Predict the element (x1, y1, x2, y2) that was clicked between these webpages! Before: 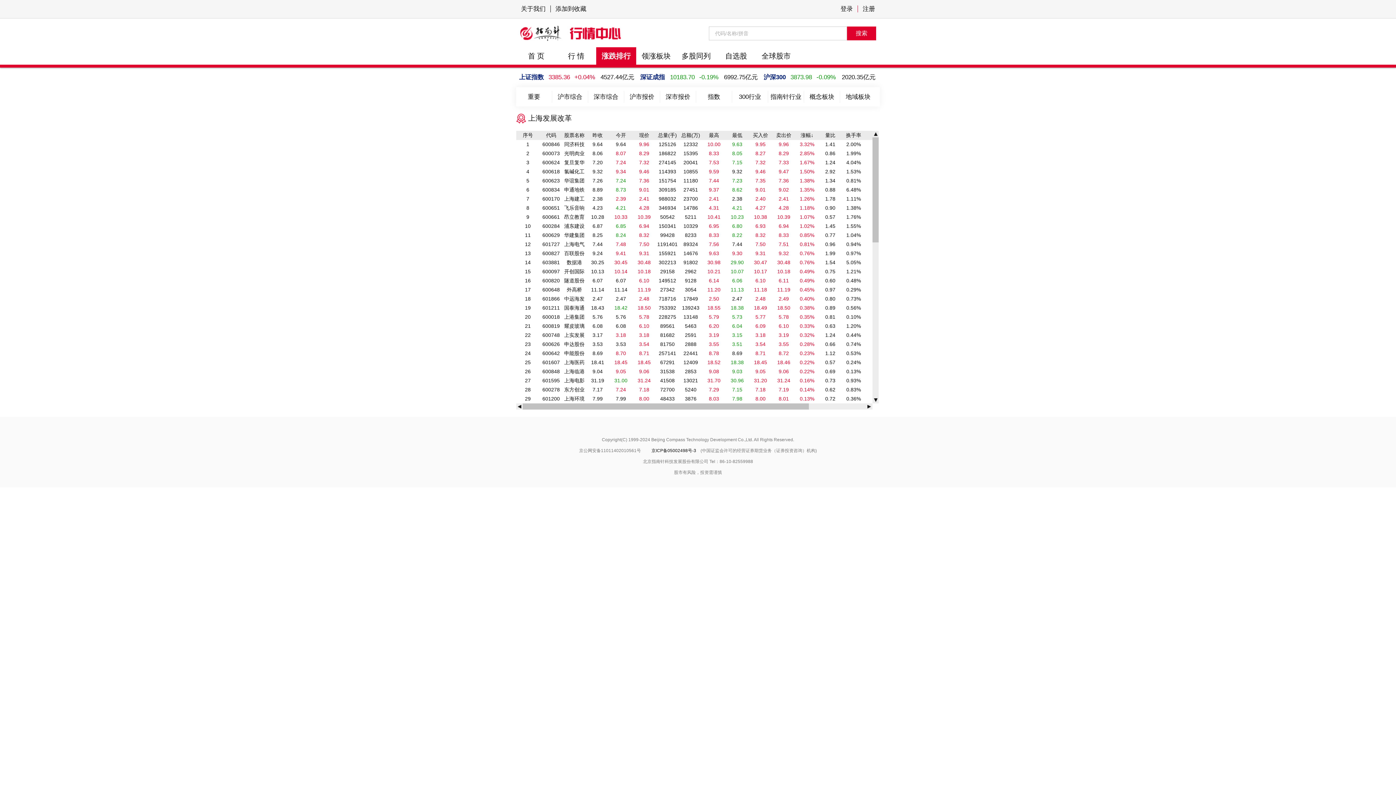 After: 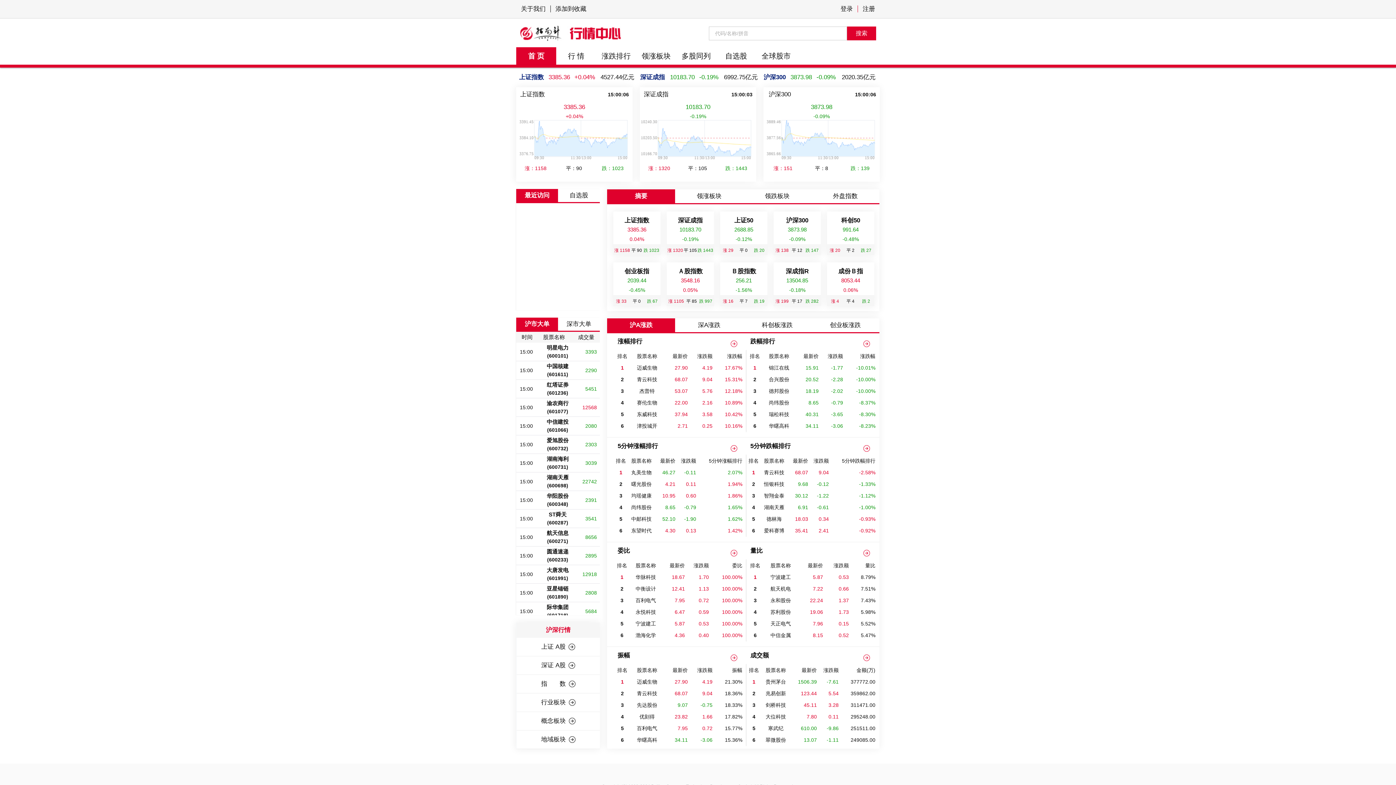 Action: label: 首 页 bbox: (528, 52, 544, 60)